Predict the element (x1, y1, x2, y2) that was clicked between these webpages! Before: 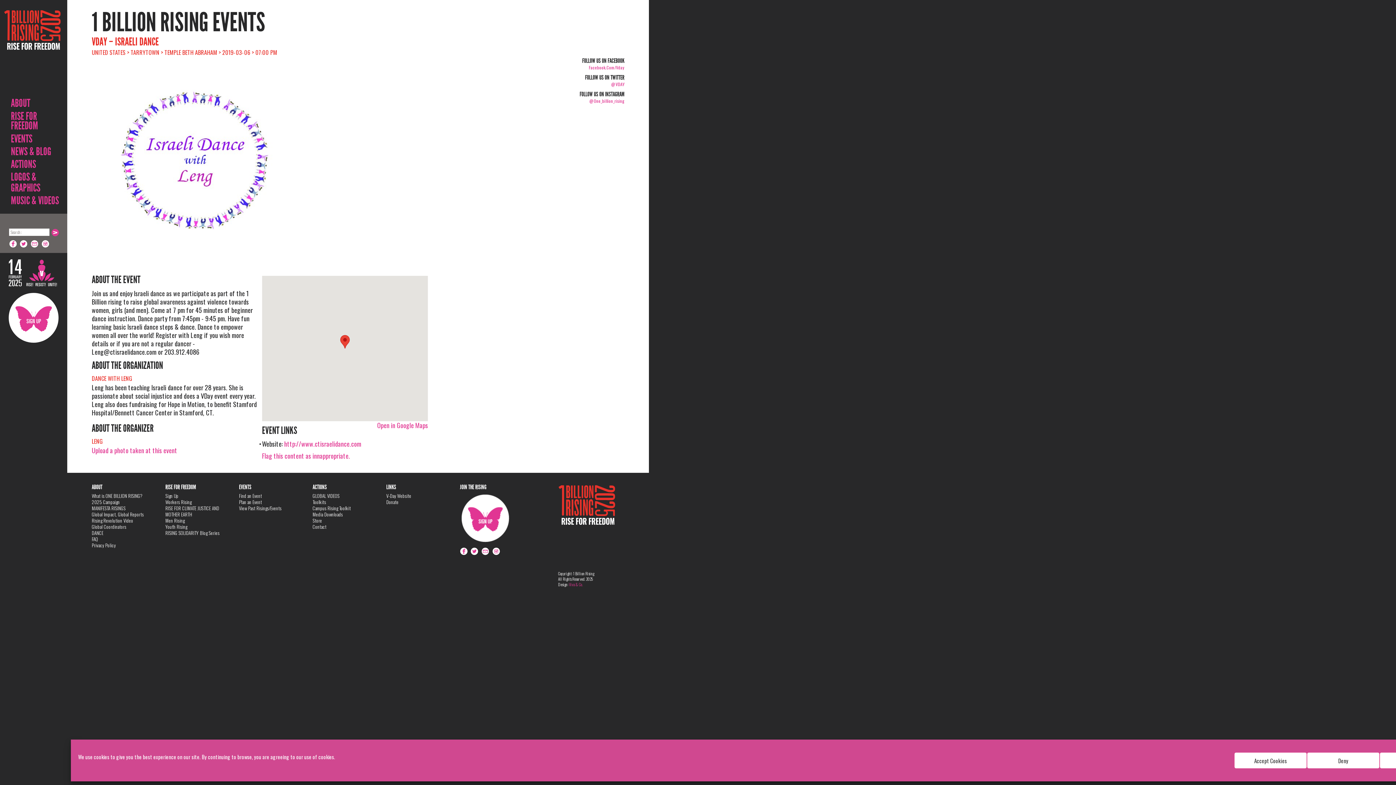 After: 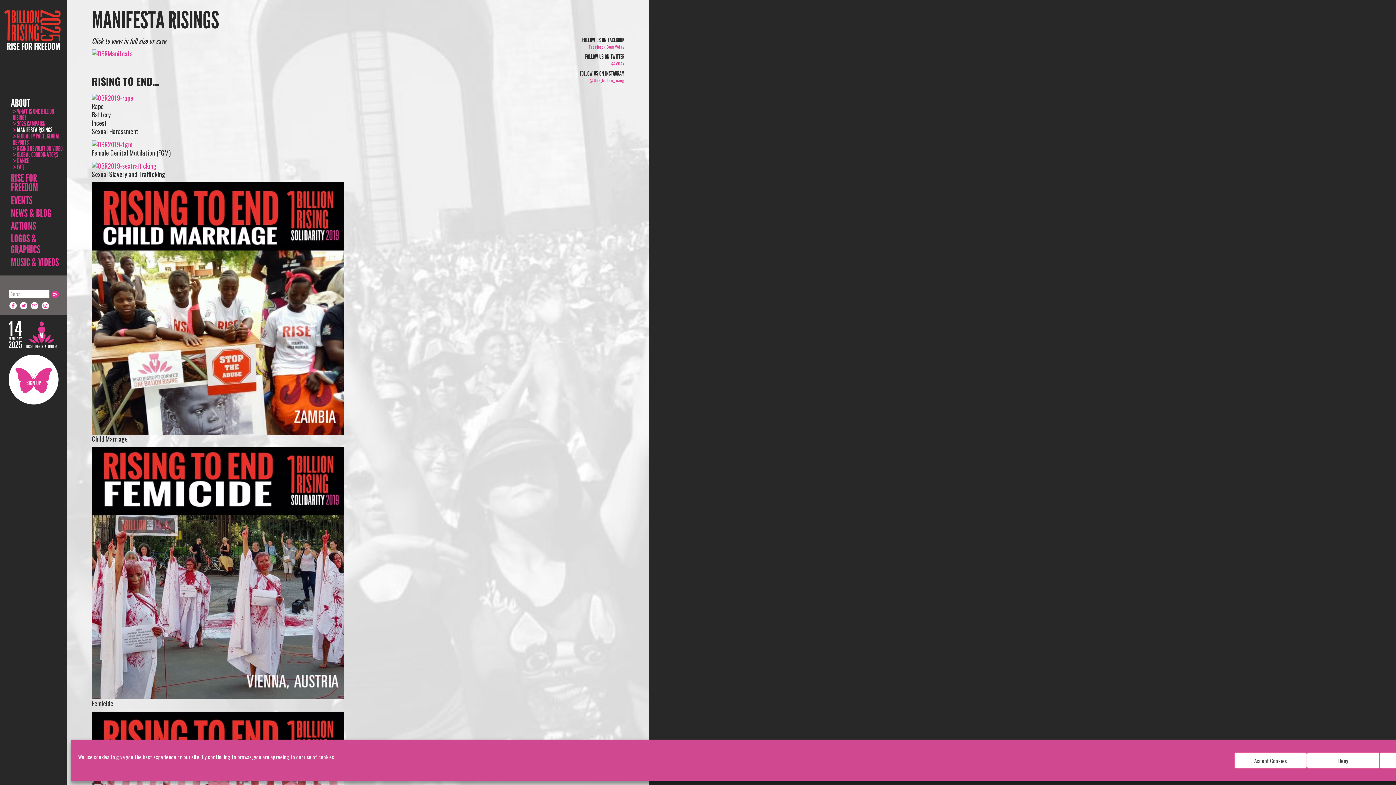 Action: label: MANIFESTA RISINGS bbox: (91, 504, 125, 511)